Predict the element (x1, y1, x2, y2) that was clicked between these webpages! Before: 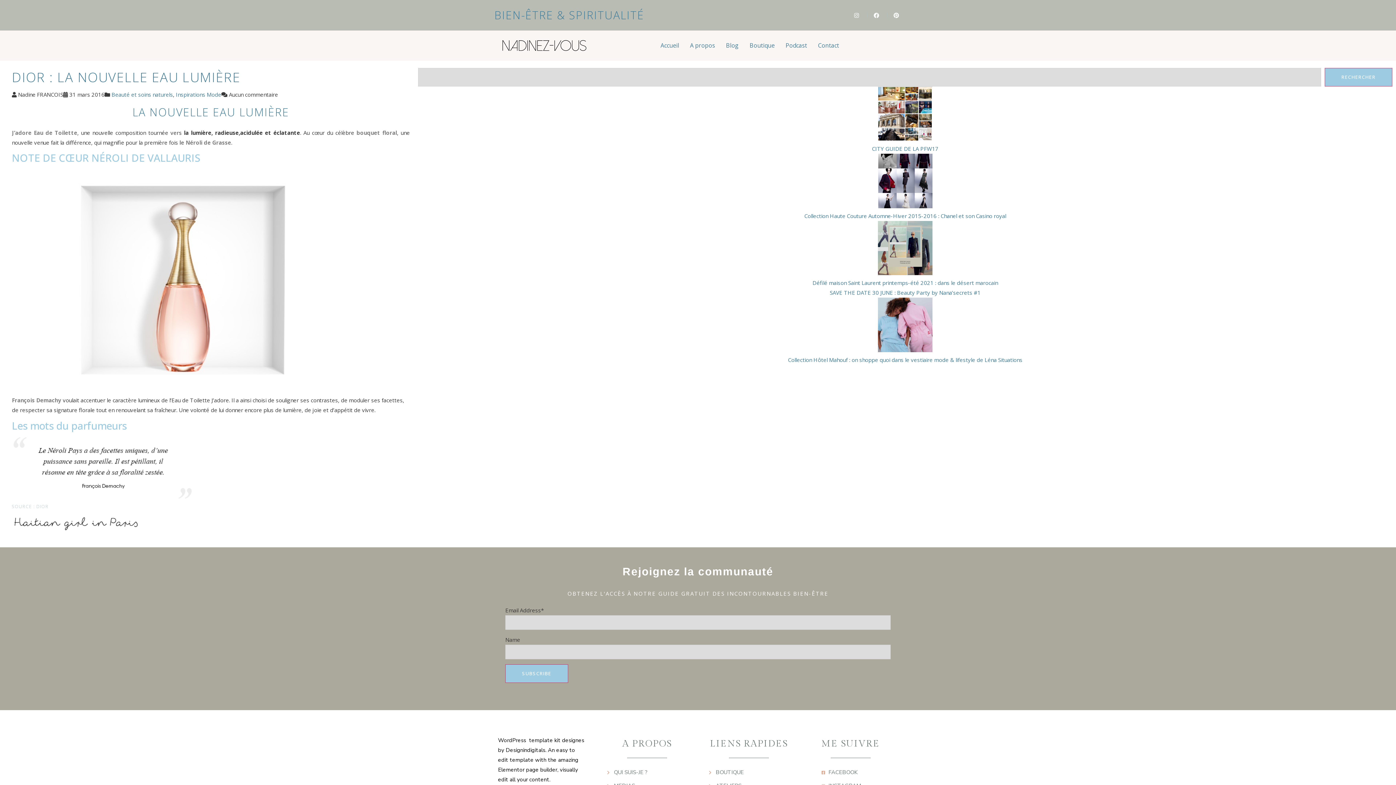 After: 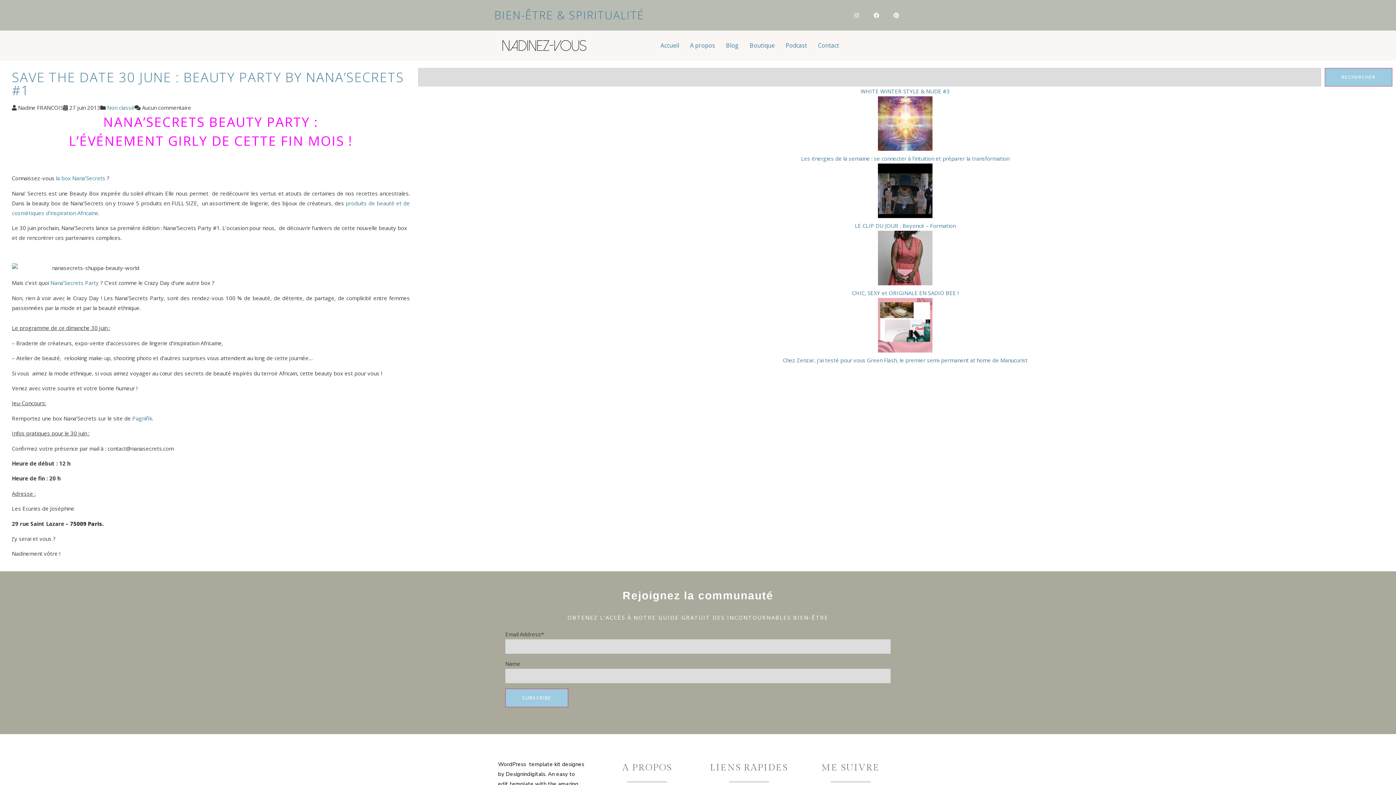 Action: label: SAVE THE DATE 30 JUNE : Beauty Party by Nana’secrets #1 bbox: (830, 288, 980, 296)